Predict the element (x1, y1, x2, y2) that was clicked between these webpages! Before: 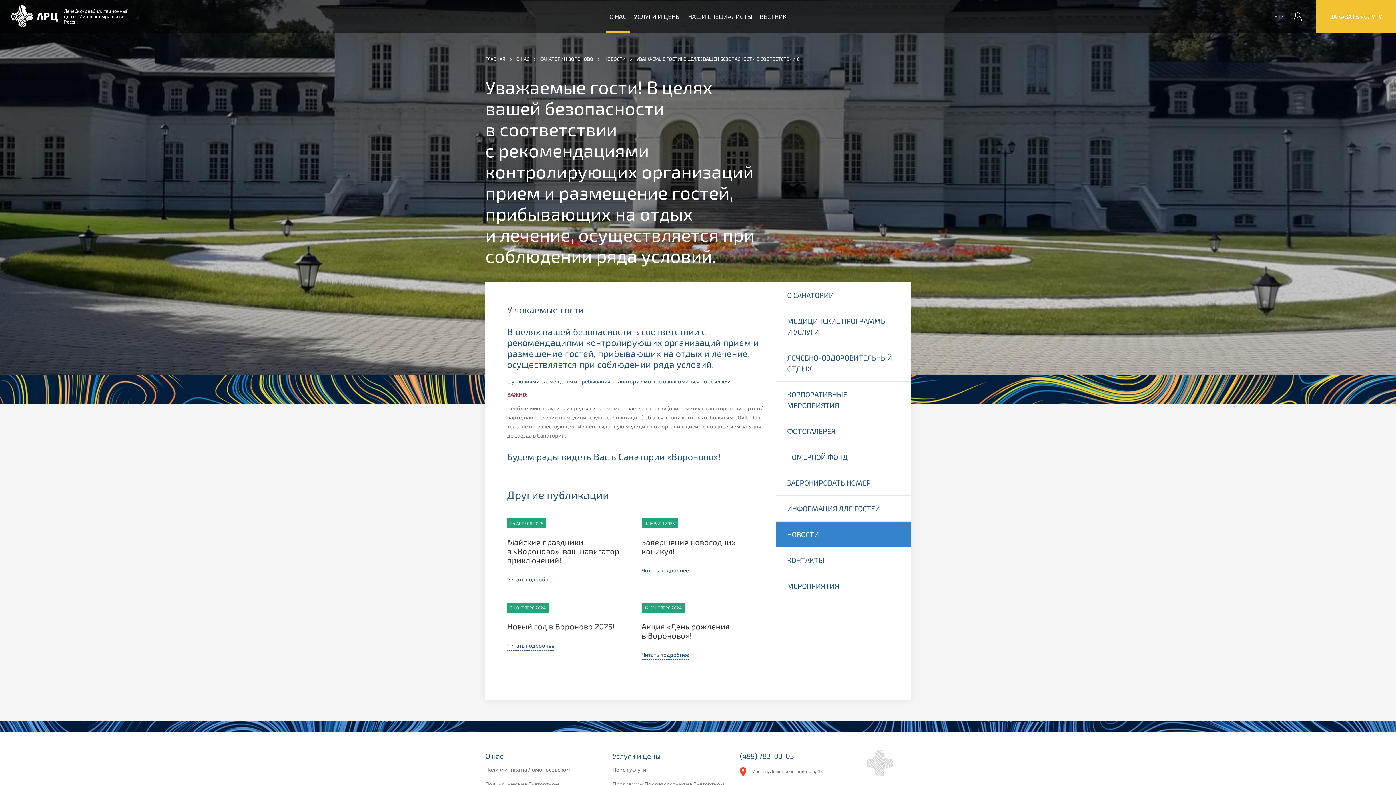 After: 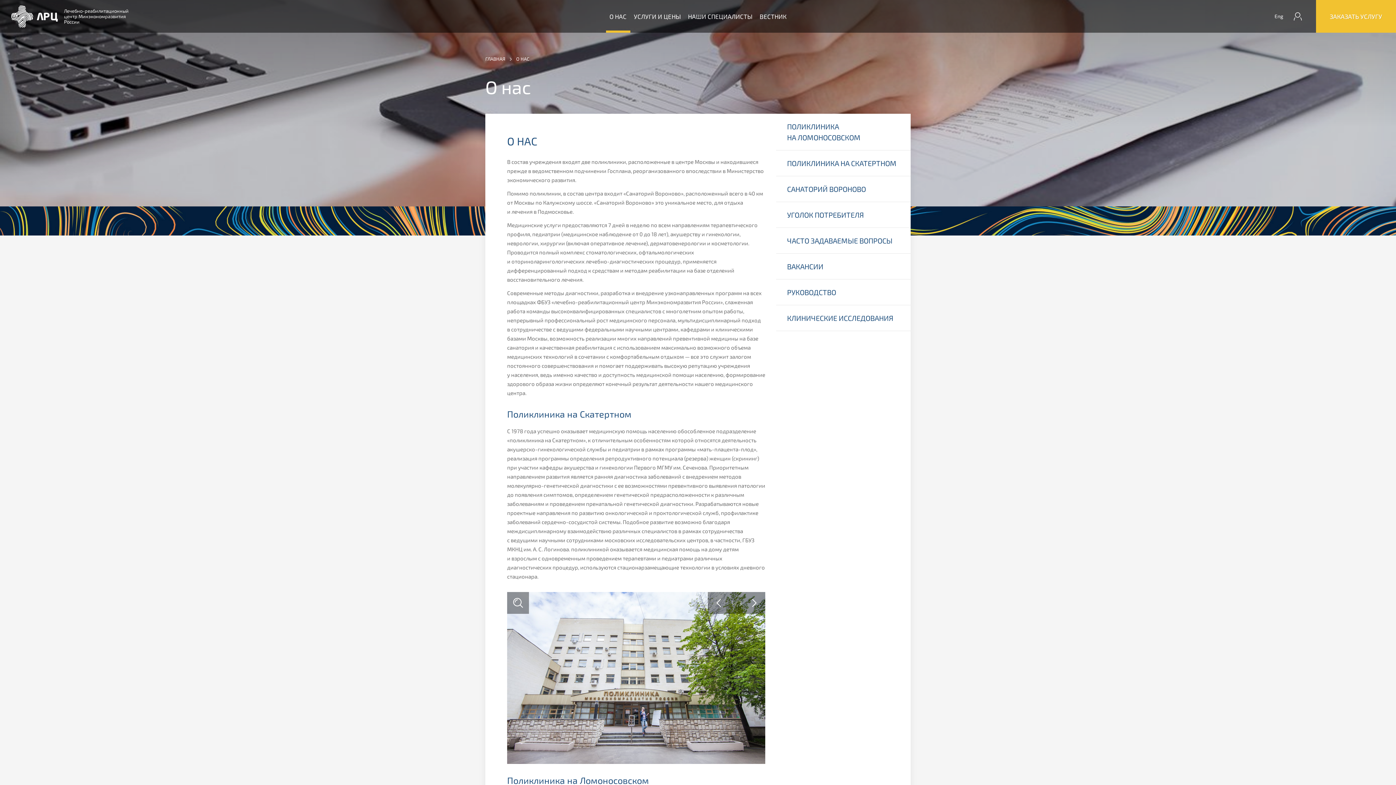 Action: label: О нас bbox: (485, 750, 503, 762)